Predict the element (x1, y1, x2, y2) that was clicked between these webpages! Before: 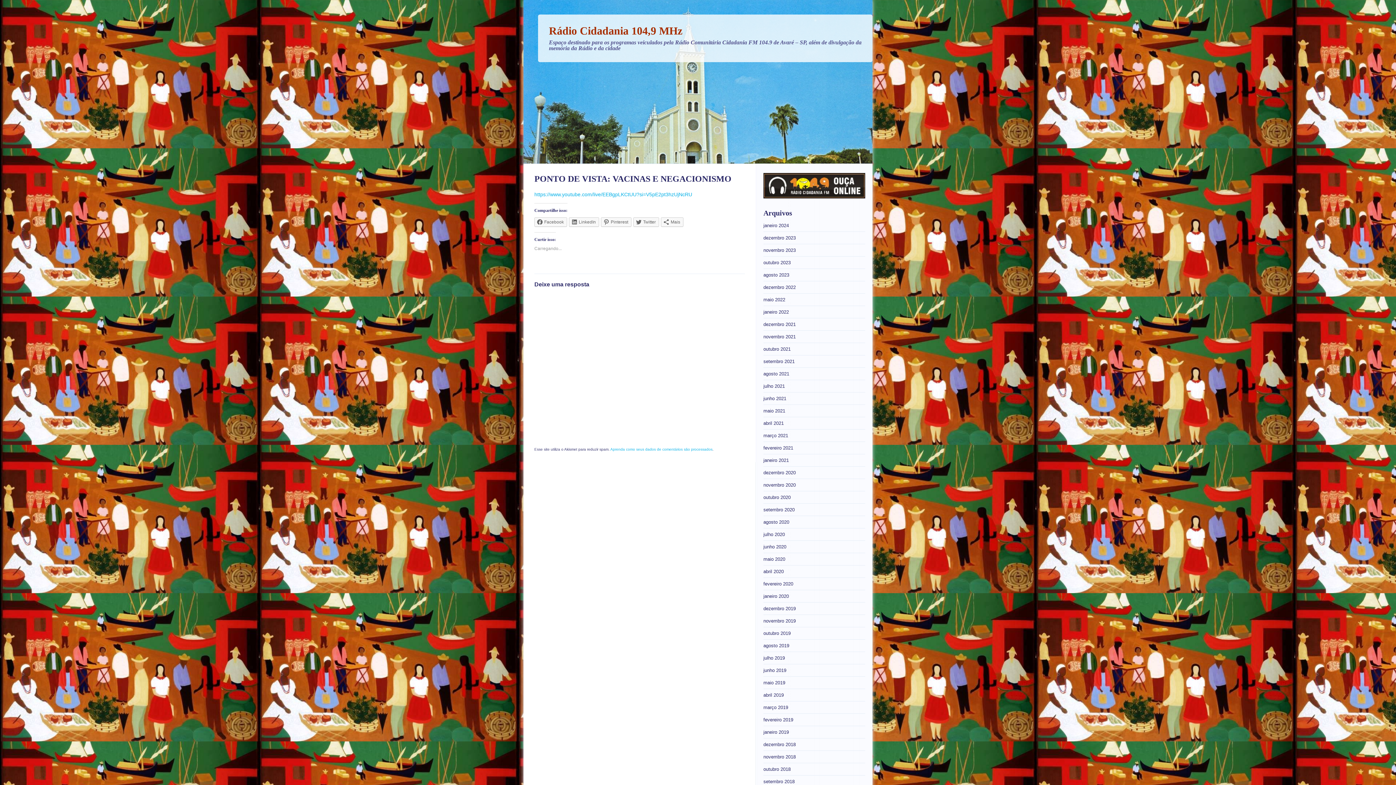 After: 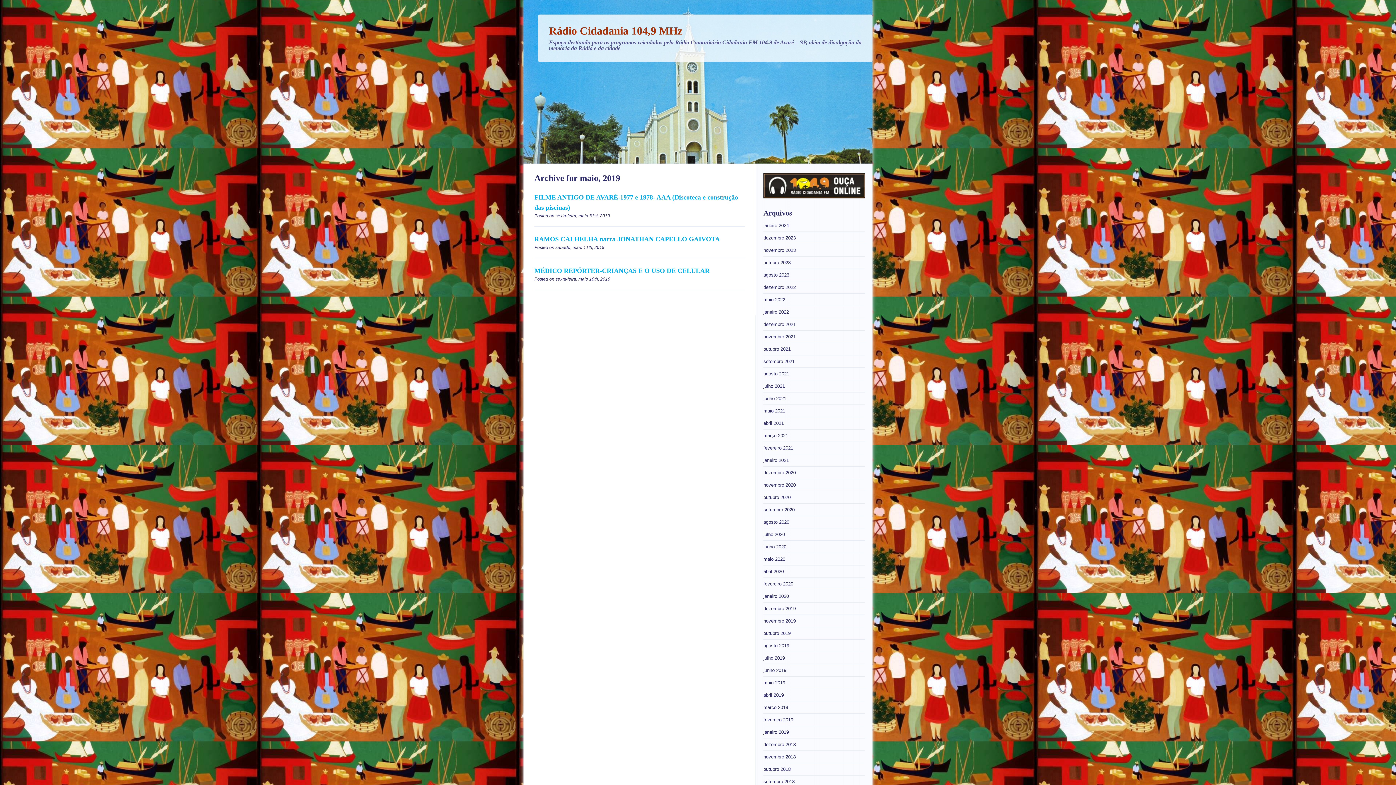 Action: bbox: (763, 680, 865, 685) label: maio 2019